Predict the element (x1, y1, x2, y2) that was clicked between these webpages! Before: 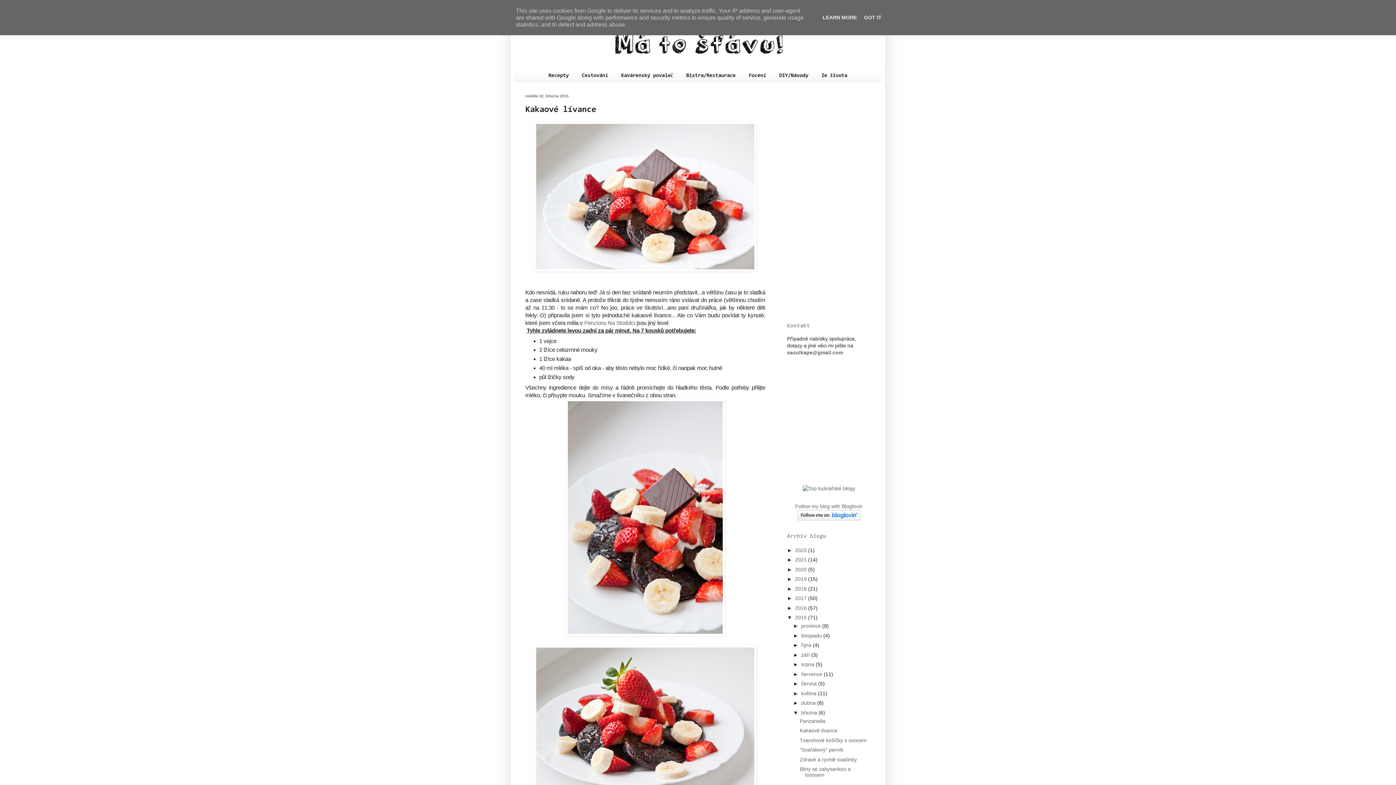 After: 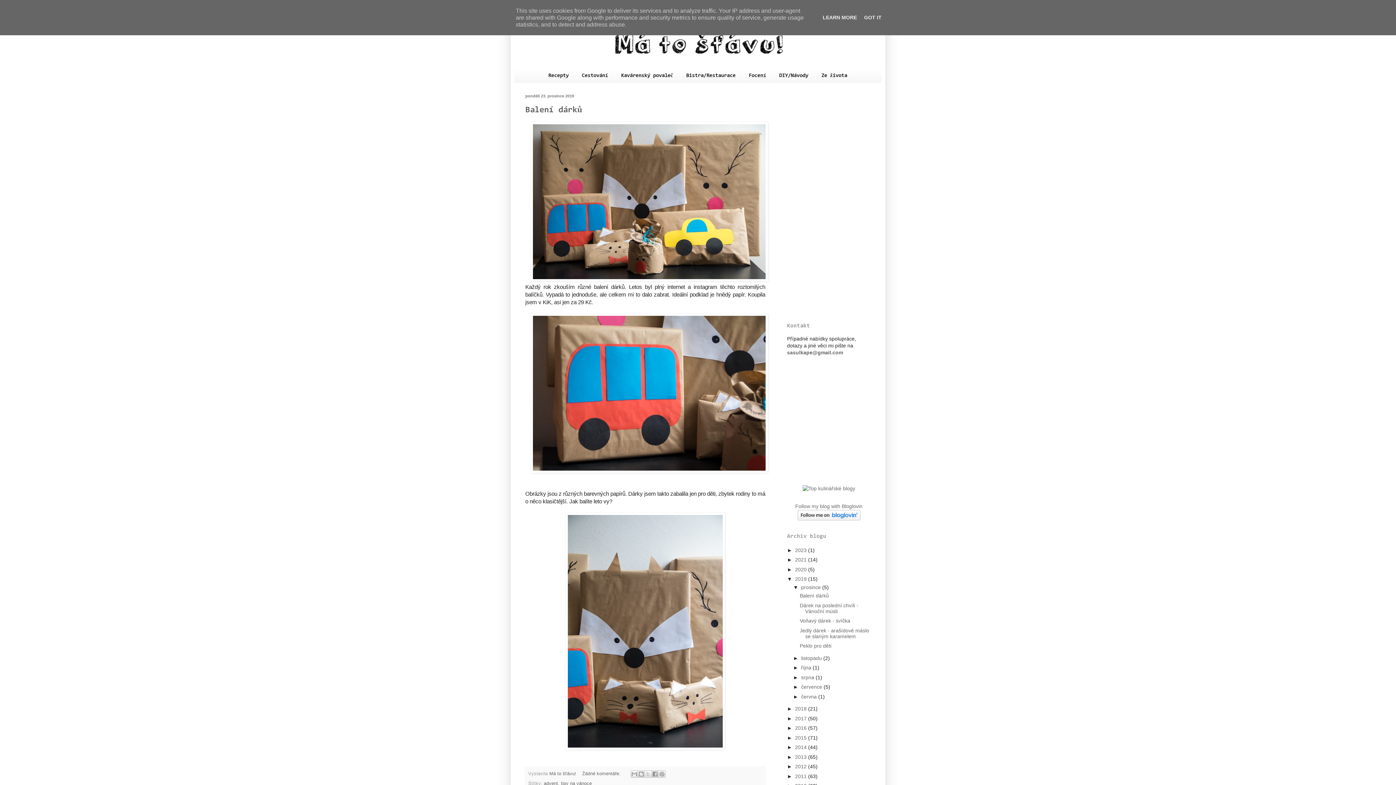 Action: label: 2019  bbox: (795, 576, 808, 582)